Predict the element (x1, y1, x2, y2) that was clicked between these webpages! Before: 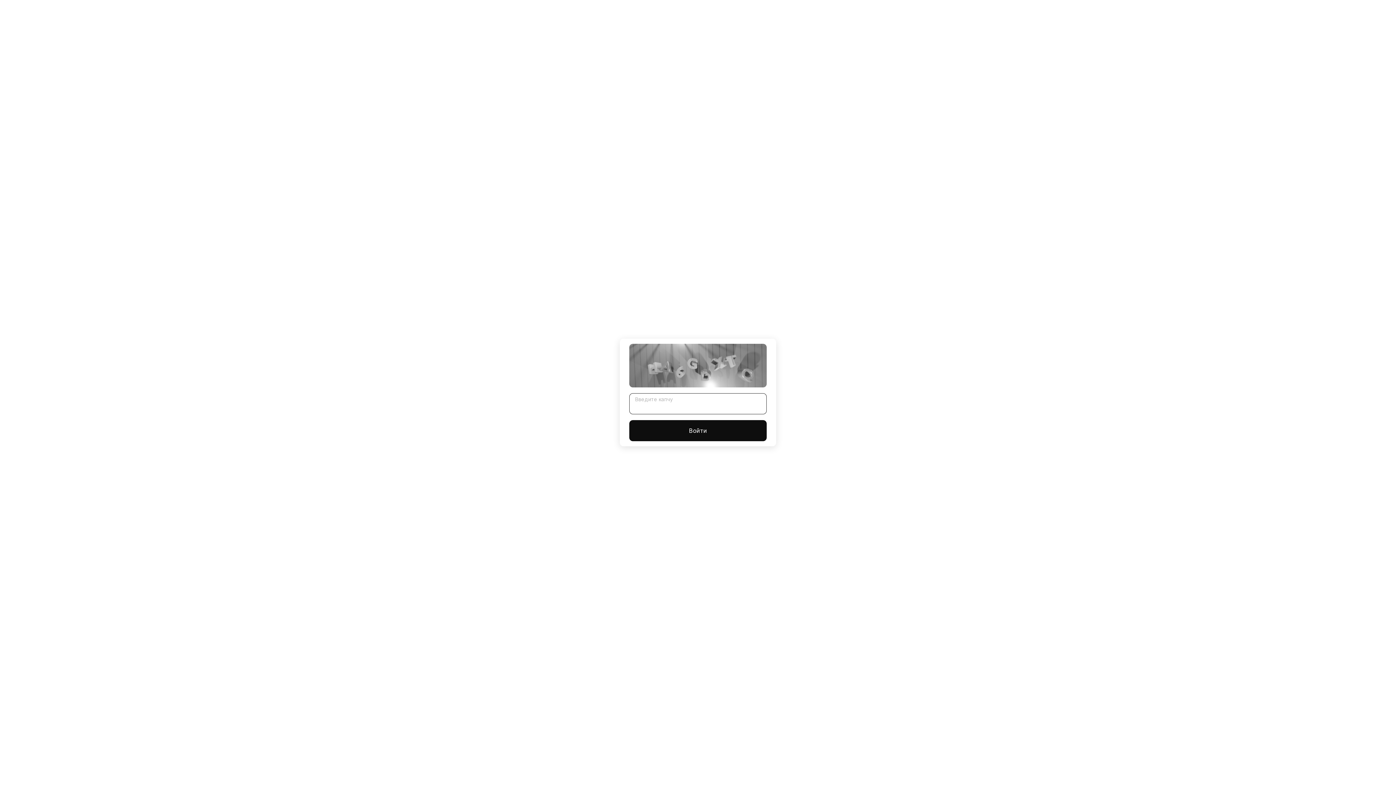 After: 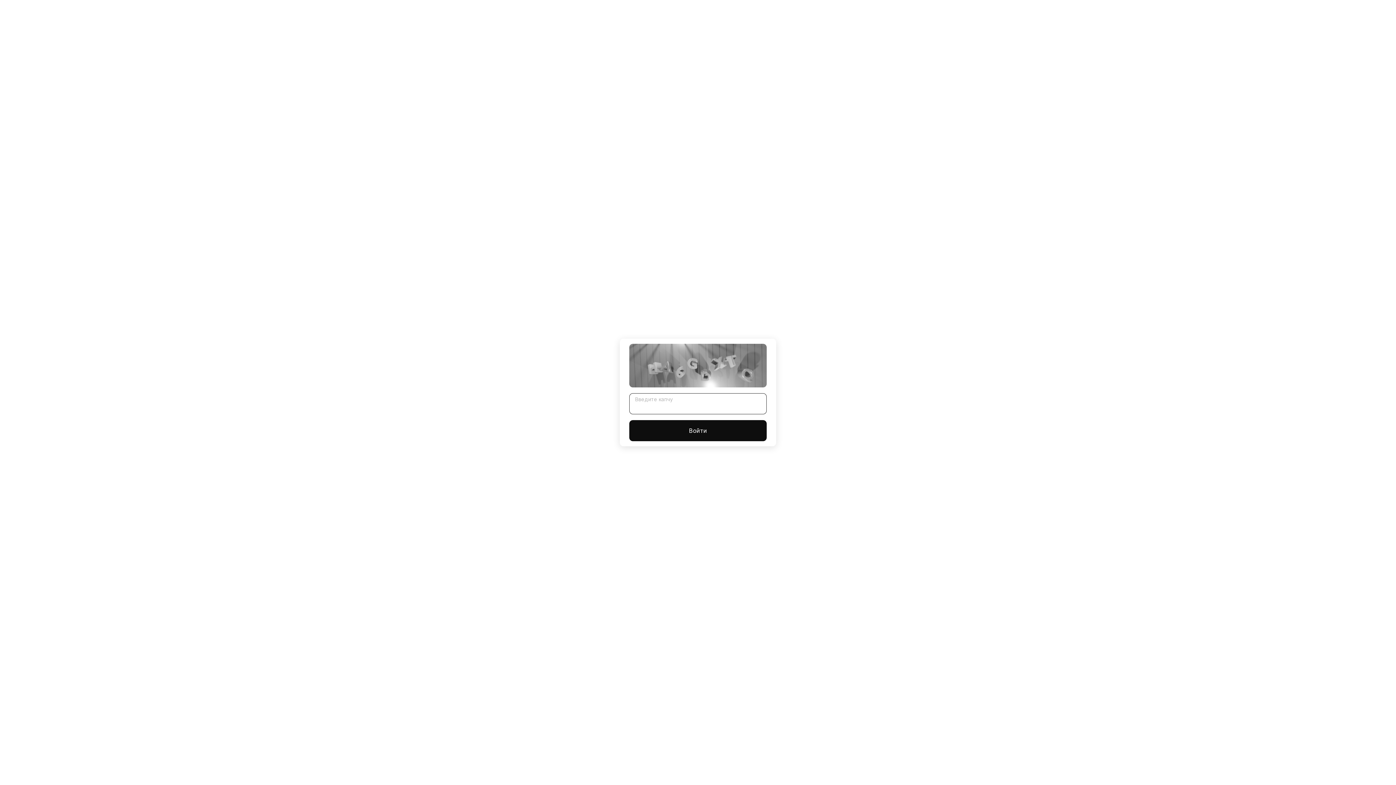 Action: label: Войти bbox: (629, 420, 766, 441)